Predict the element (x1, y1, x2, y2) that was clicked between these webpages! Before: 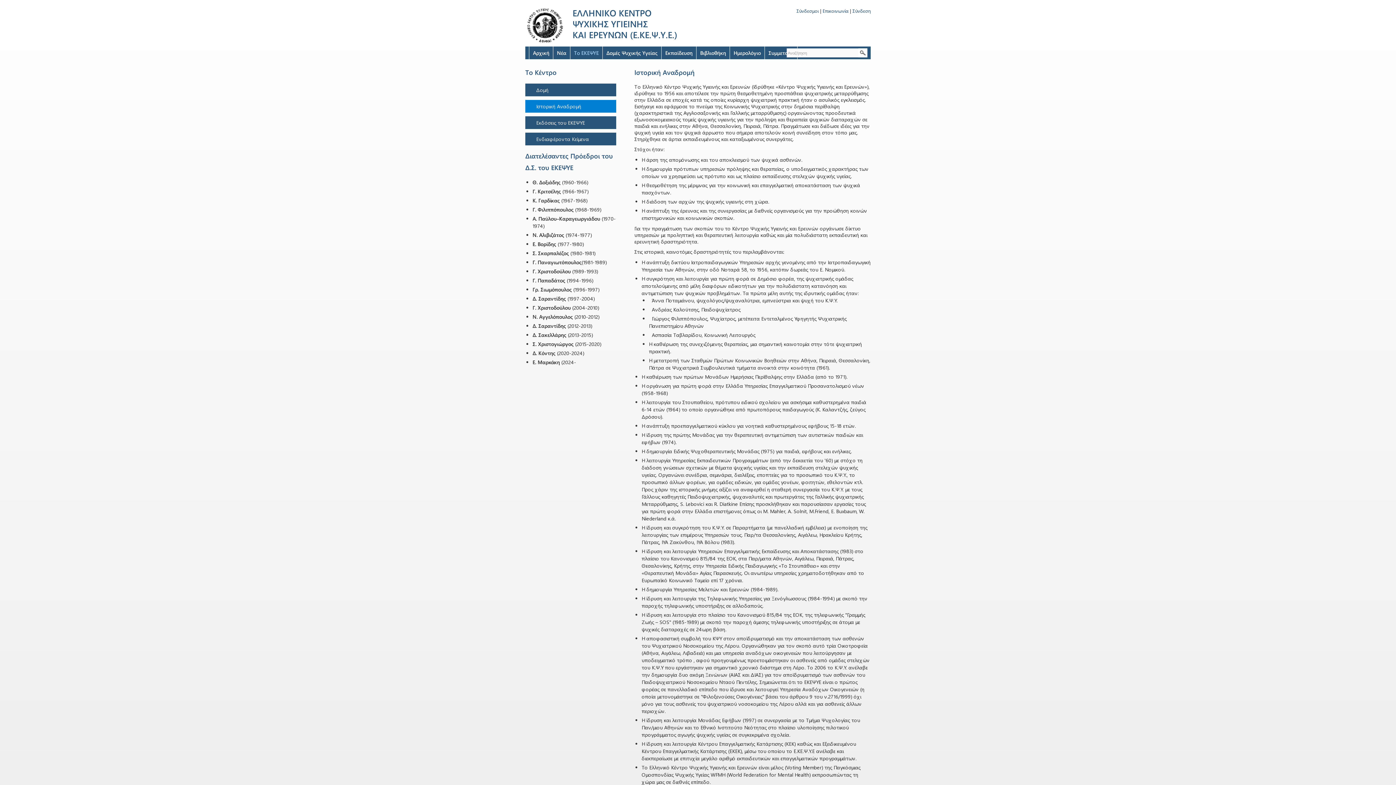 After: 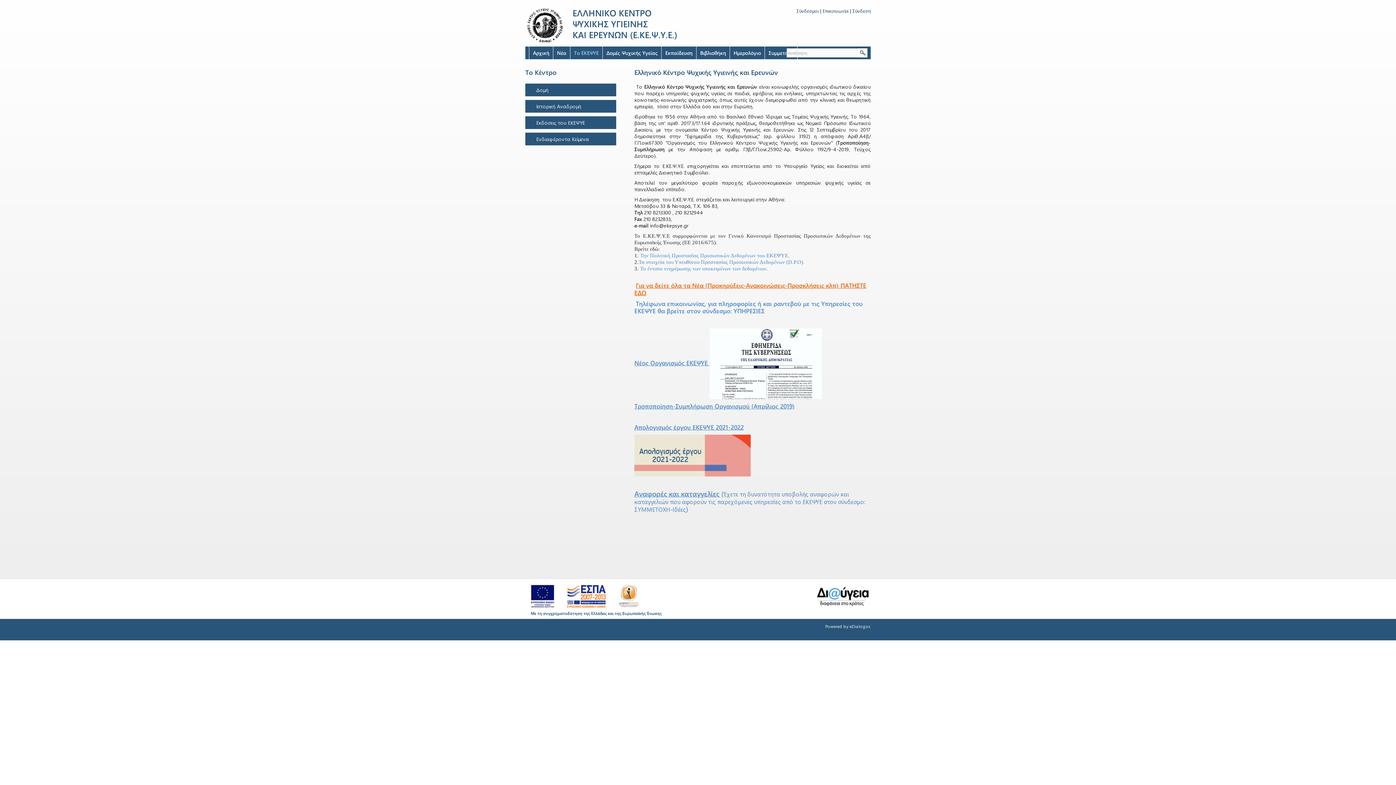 Action: label: Το ΕΚΕΨΥΕ bbox: (570, 46, 602, 59)